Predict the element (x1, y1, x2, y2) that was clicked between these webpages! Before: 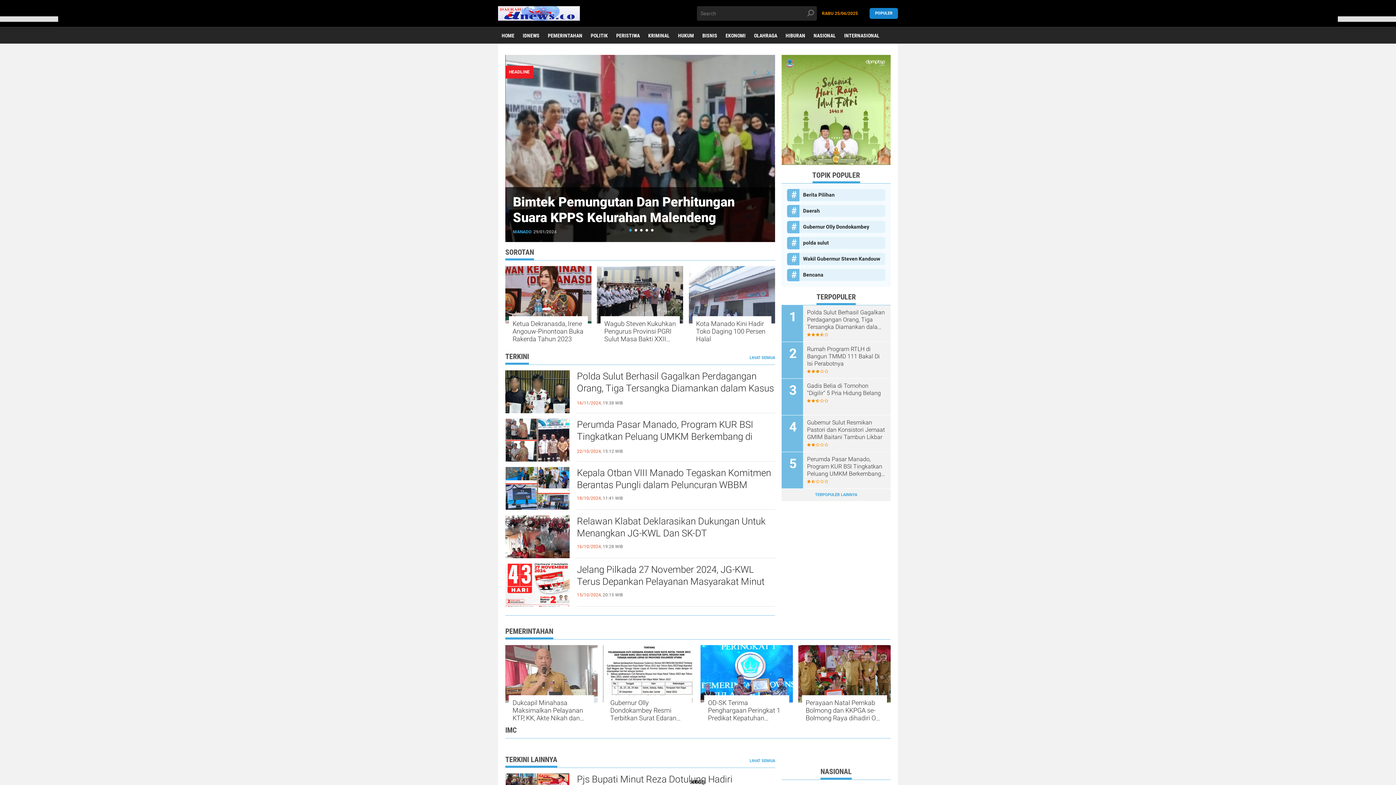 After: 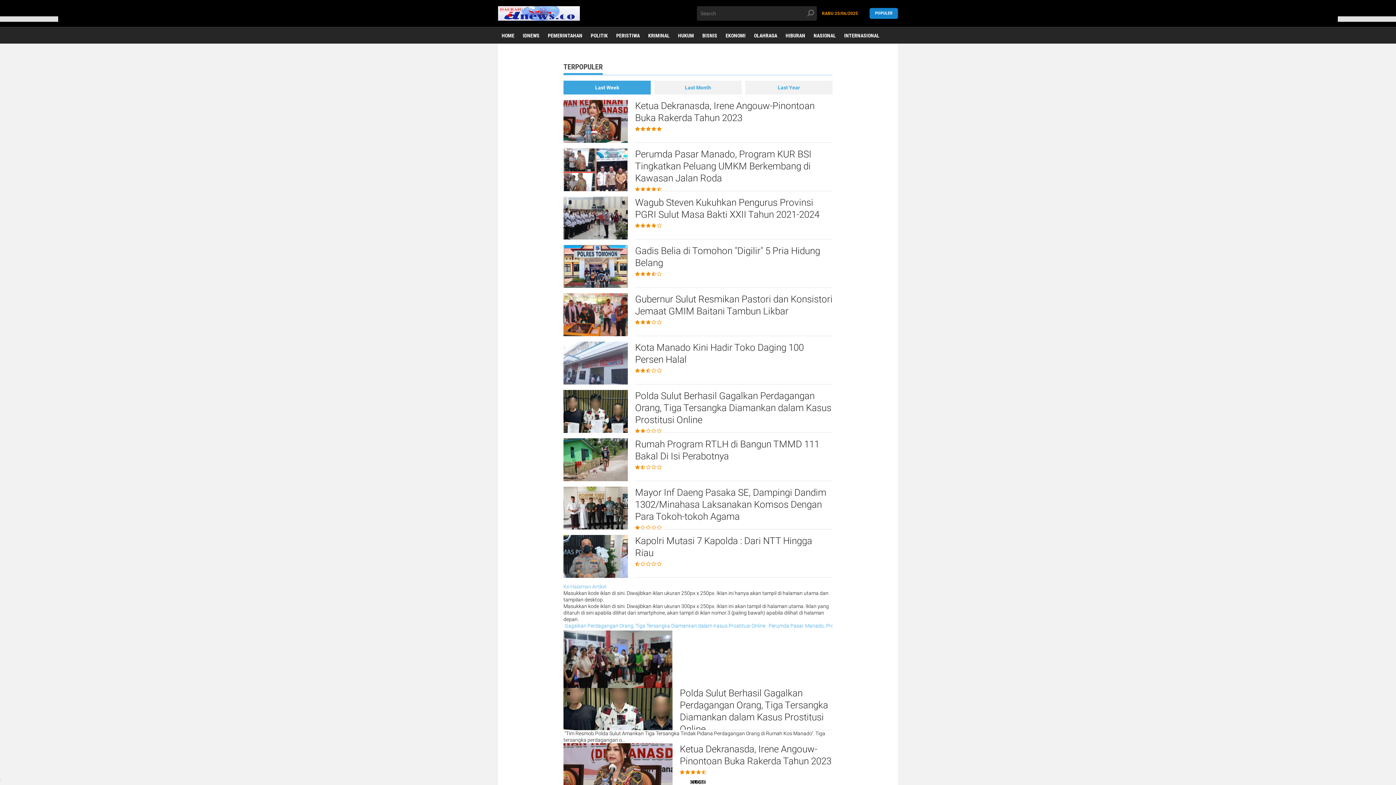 Action: label: TERPOPULER LAINNYA bbox: (781, 489, 890, 501)